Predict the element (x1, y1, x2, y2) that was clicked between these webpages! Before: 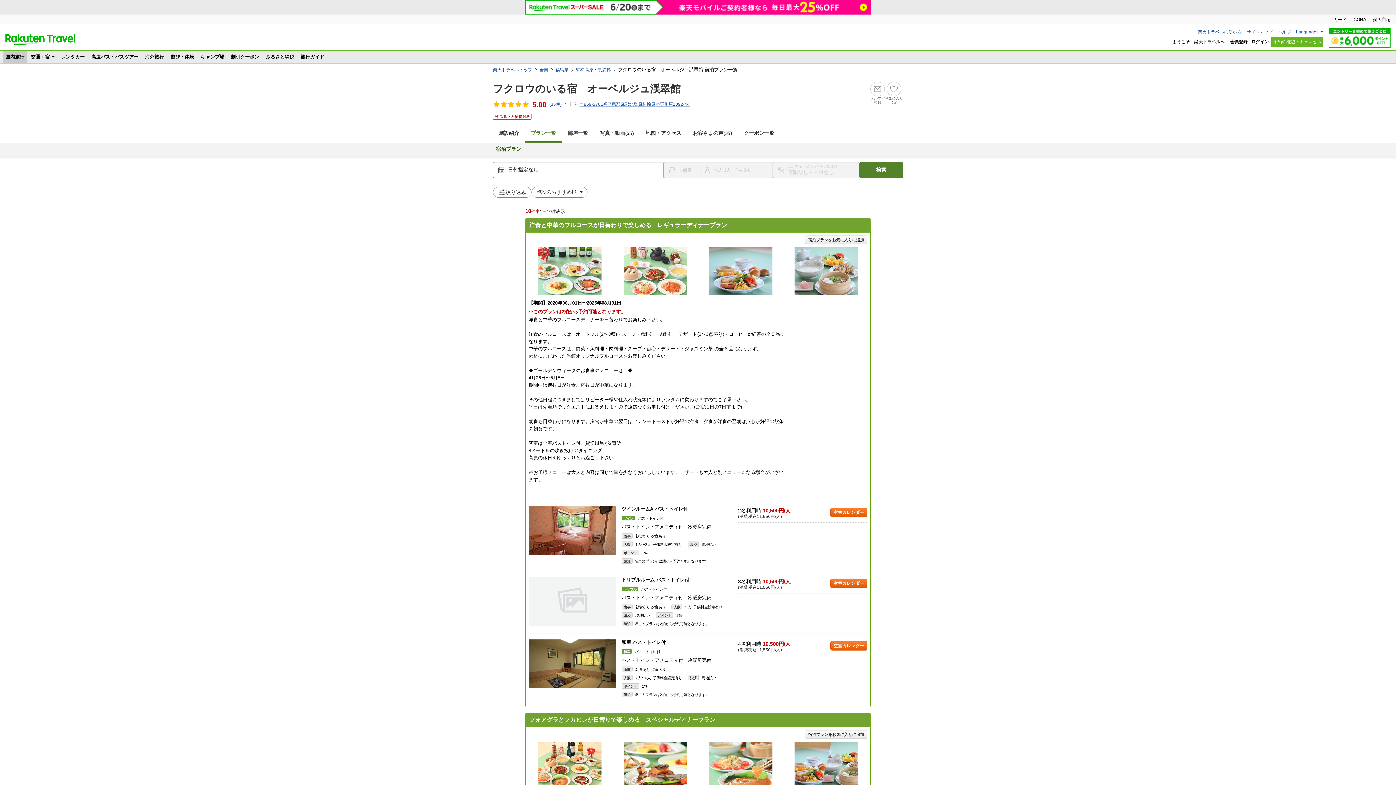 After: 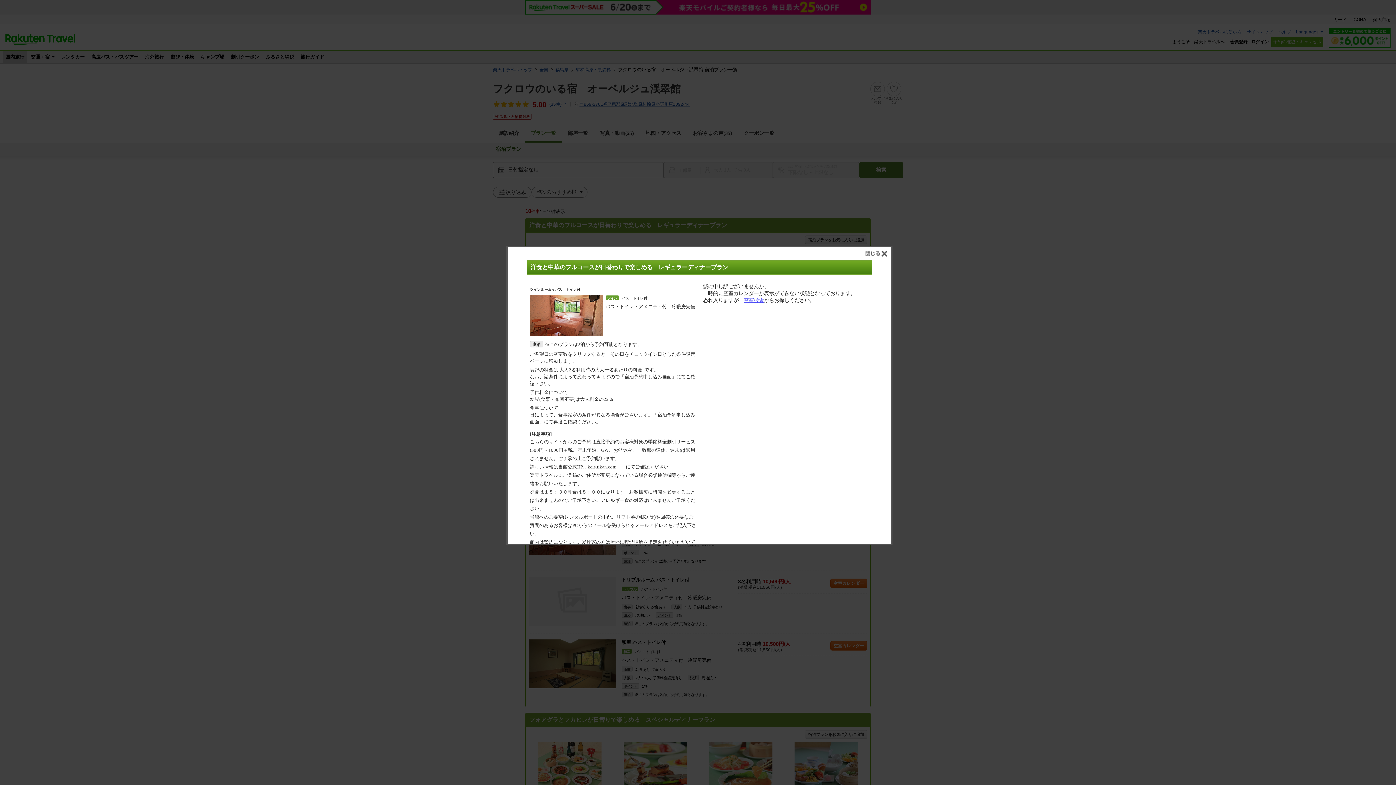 Action: bbox: (830, 508, 867, 517) label: 空室カレンダー